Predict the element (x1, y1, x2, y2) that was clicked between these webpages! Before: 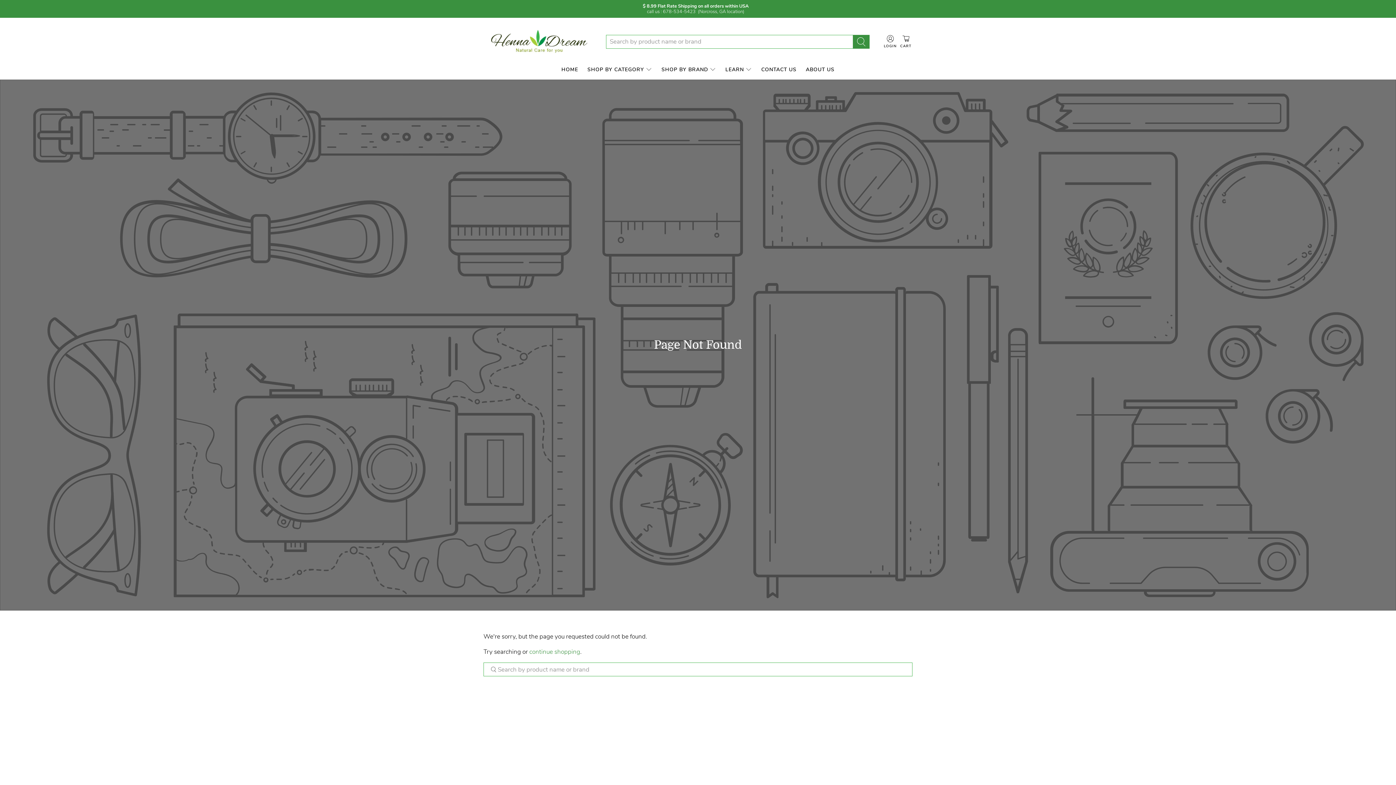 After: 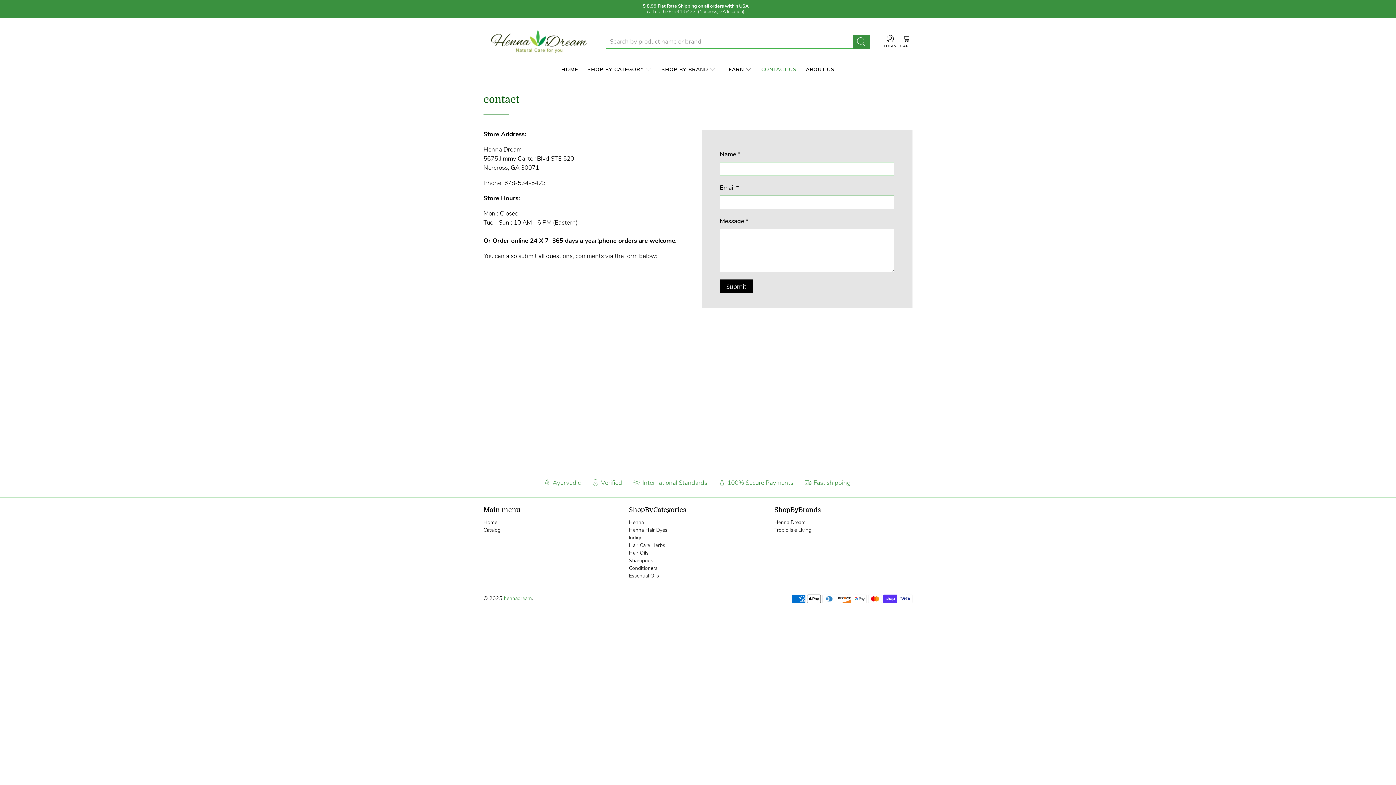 Action: bbox: (756, 59, 801, 79) label: CONTACT US